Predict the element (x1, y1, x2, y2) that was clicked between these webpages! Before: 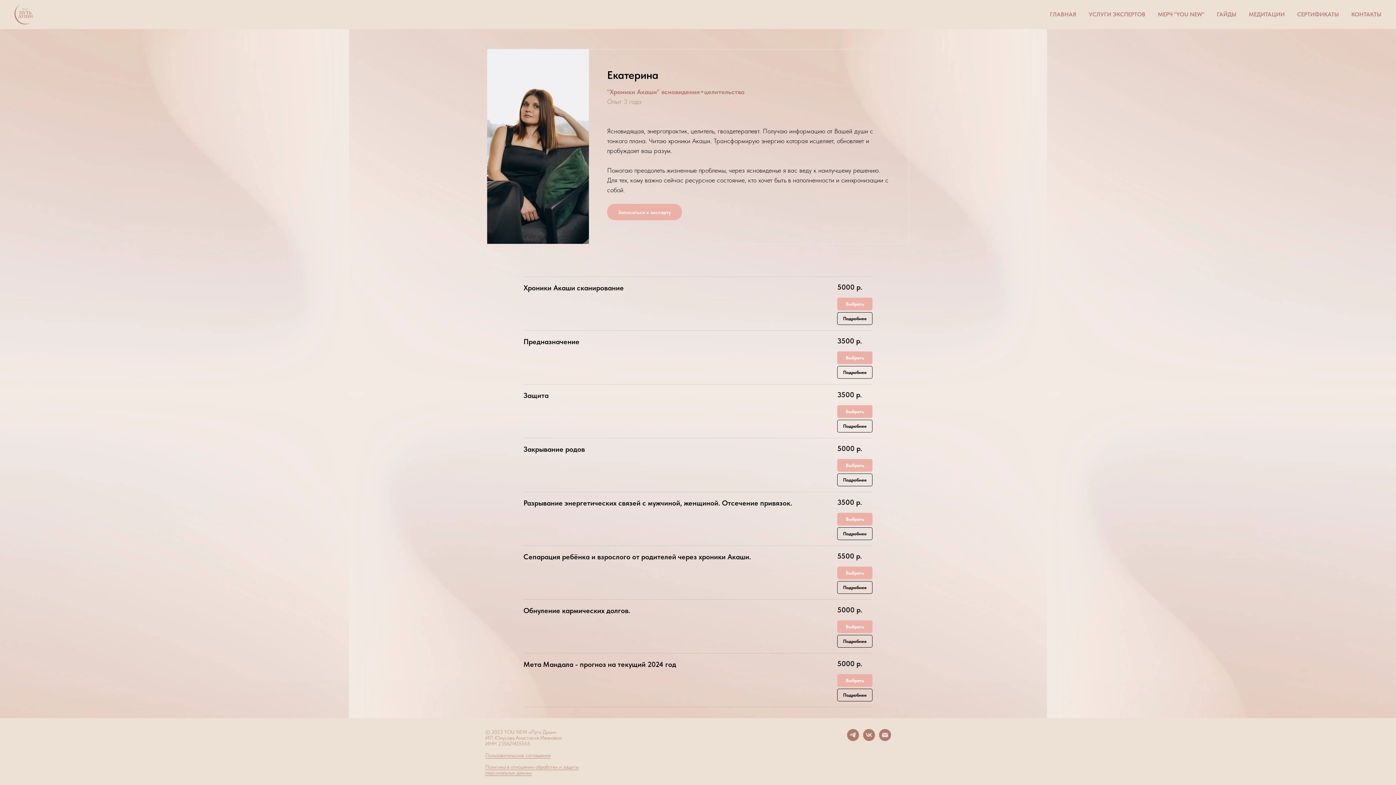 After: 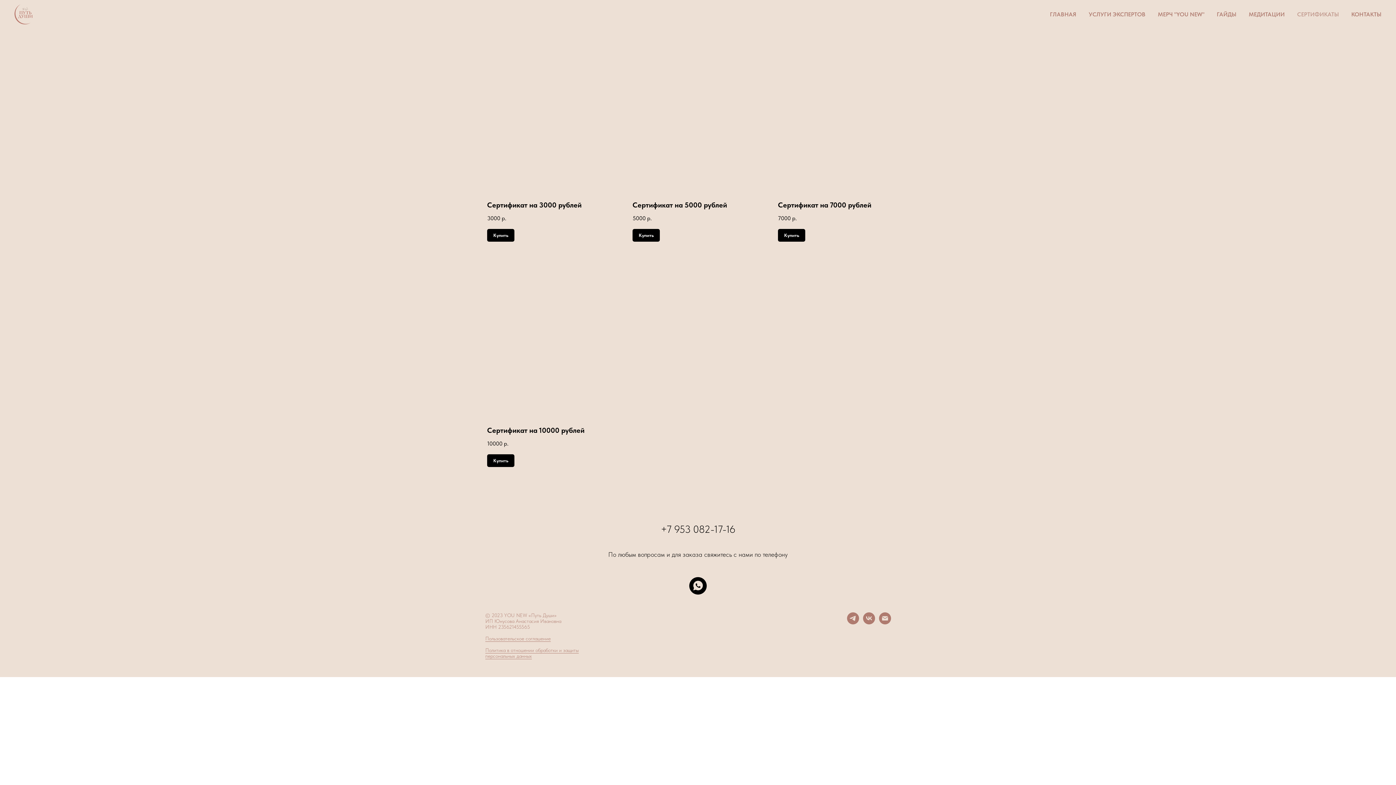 Action: bbox: (1297, 10, 1339, 17) label: СЕРТИФИКАТЫ